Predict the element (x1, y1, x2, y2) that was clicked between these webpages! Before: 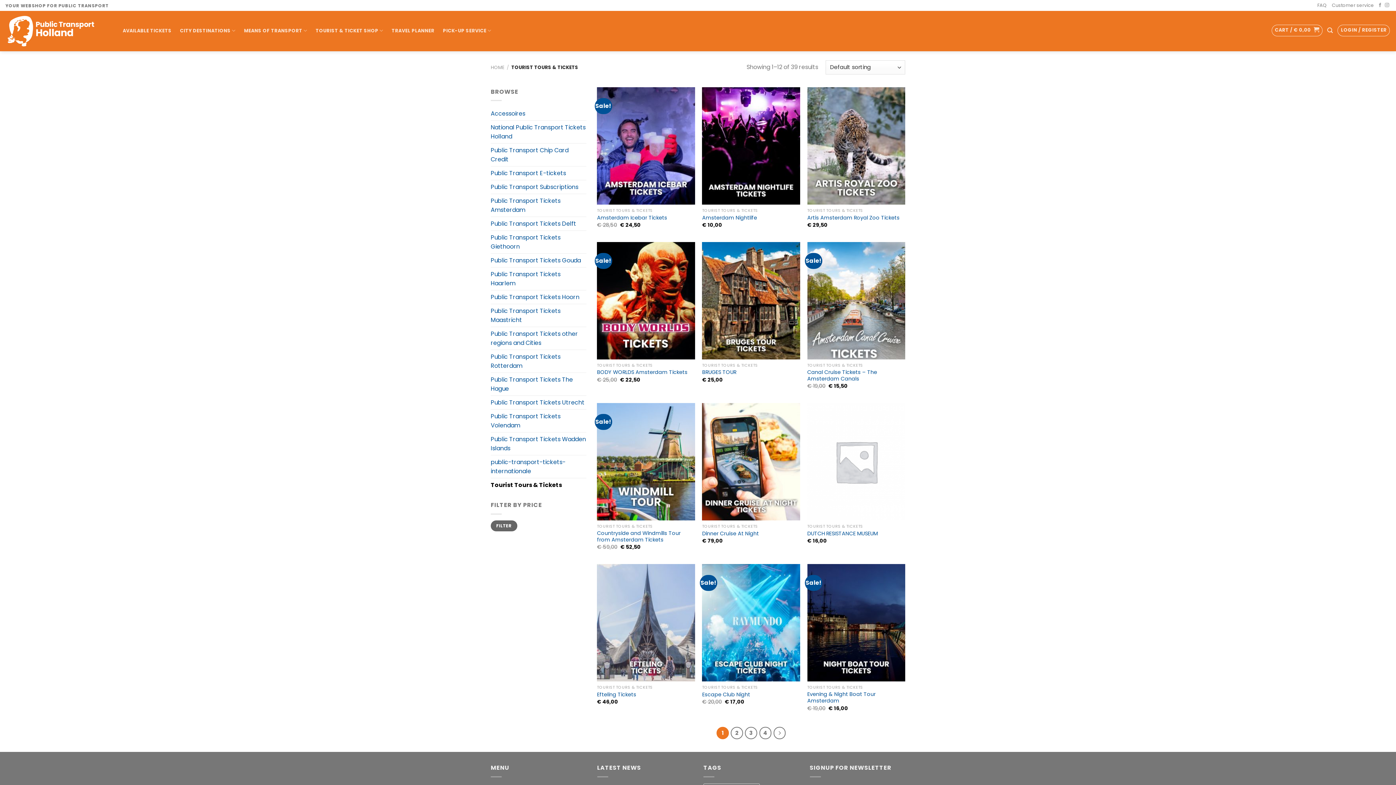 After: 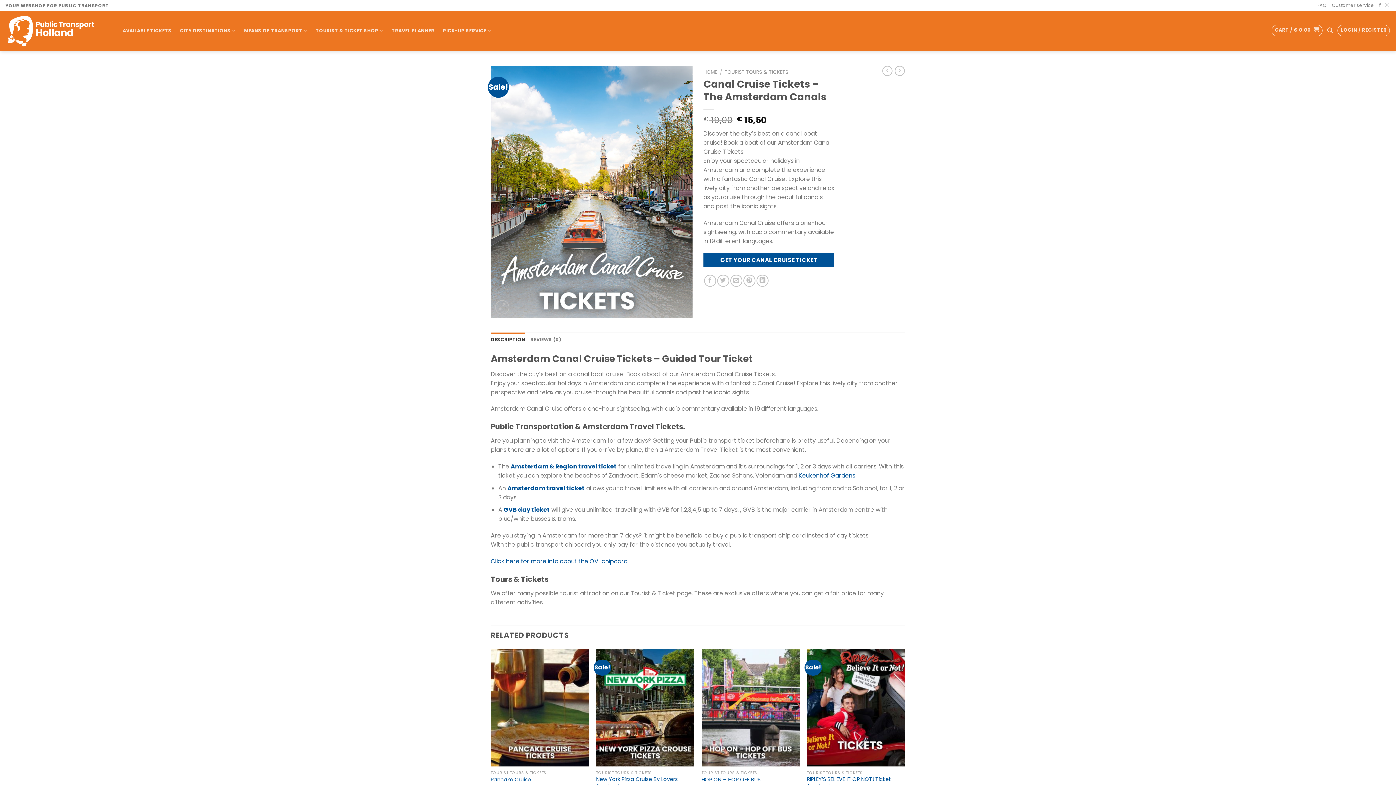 Action: label: Canal Cruise Tickets - The Amsterdam Canals bbox: (807, 242, 905, 359)